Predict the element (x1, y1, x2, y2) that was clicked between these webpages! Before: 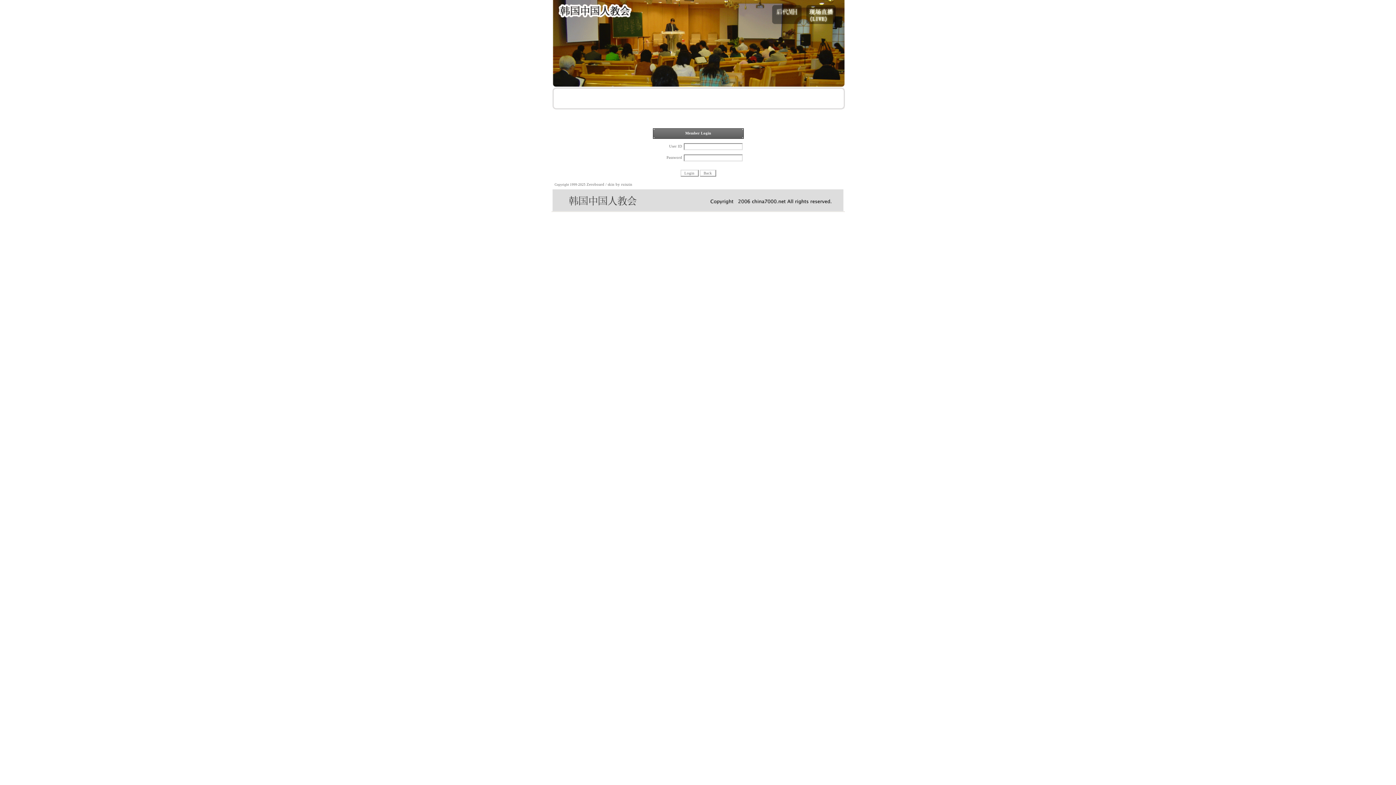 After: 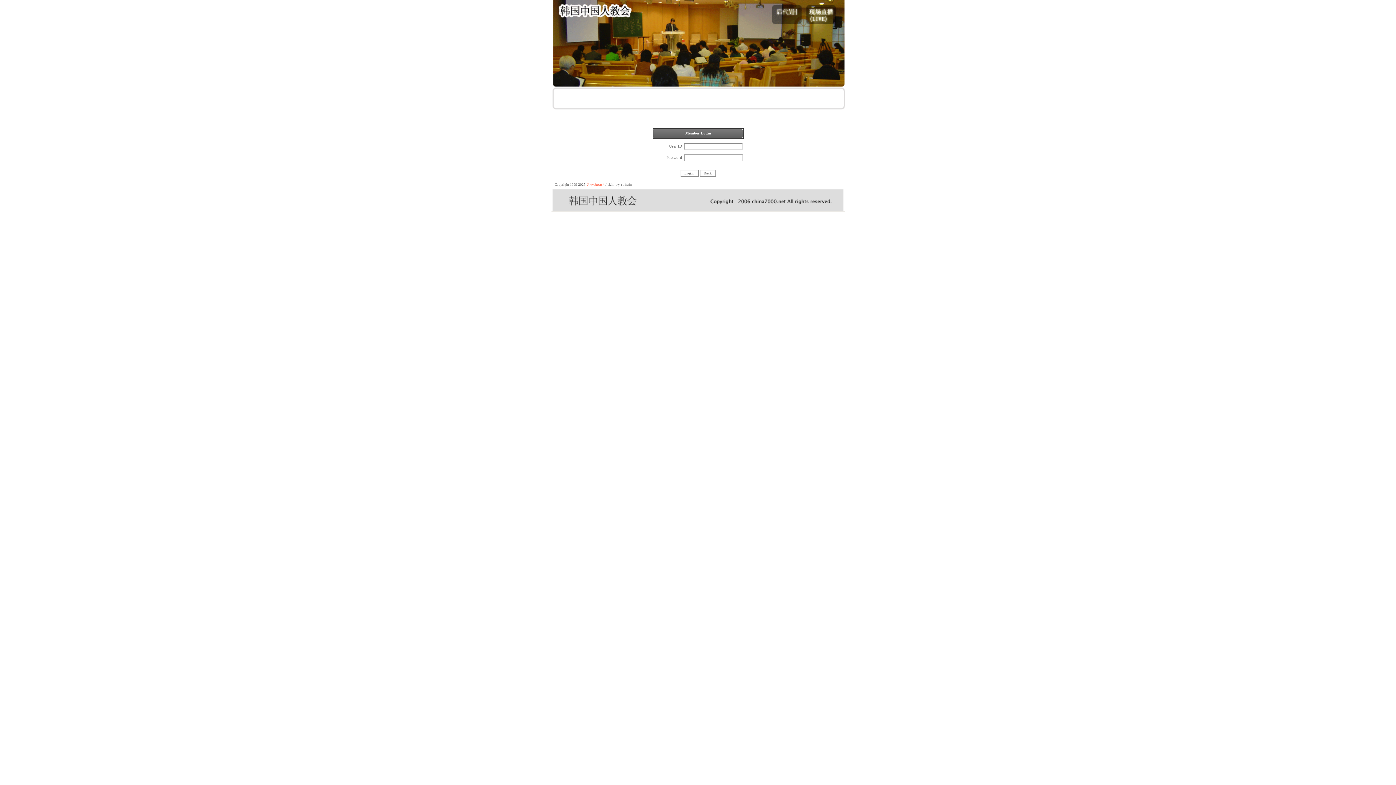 Action: label: Zeroboard bbox: (586, 182, 604, 186)